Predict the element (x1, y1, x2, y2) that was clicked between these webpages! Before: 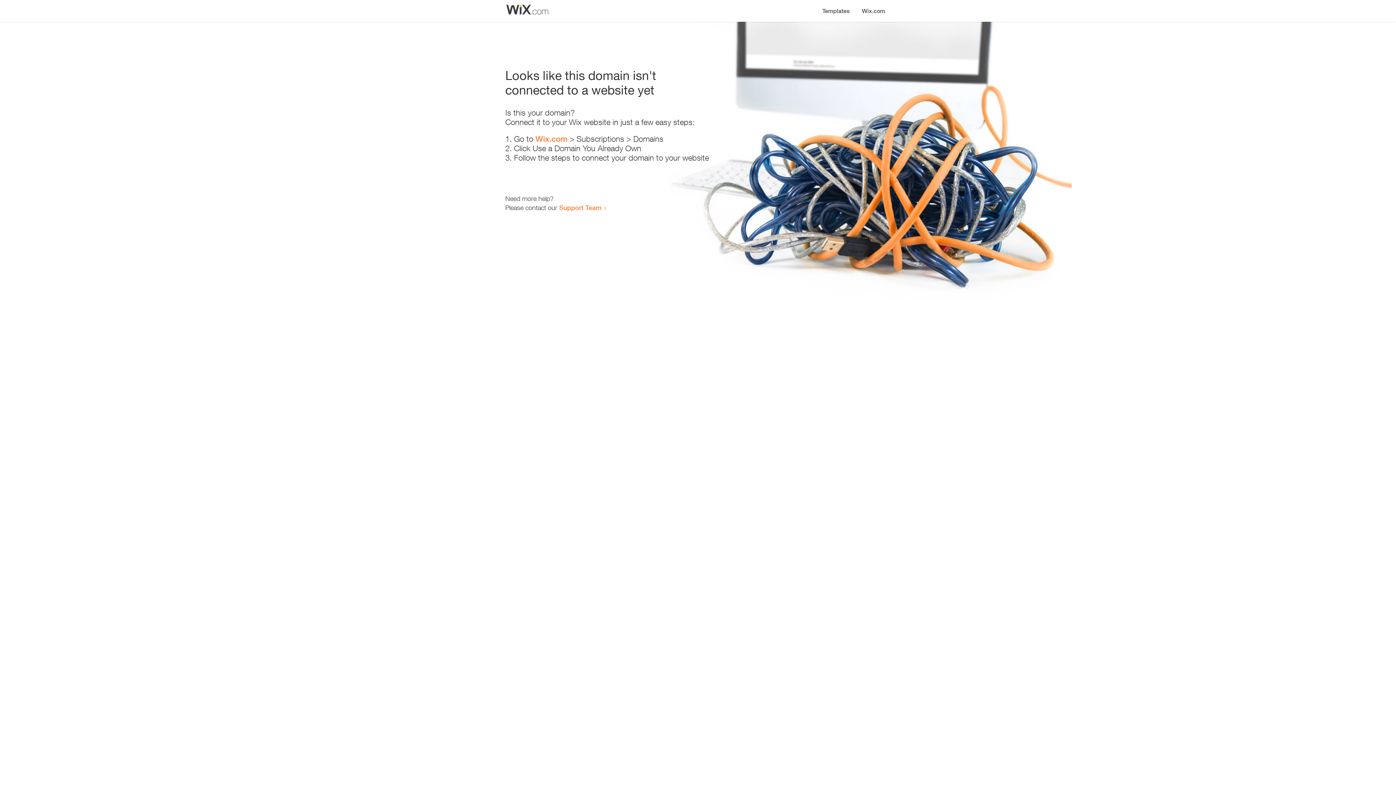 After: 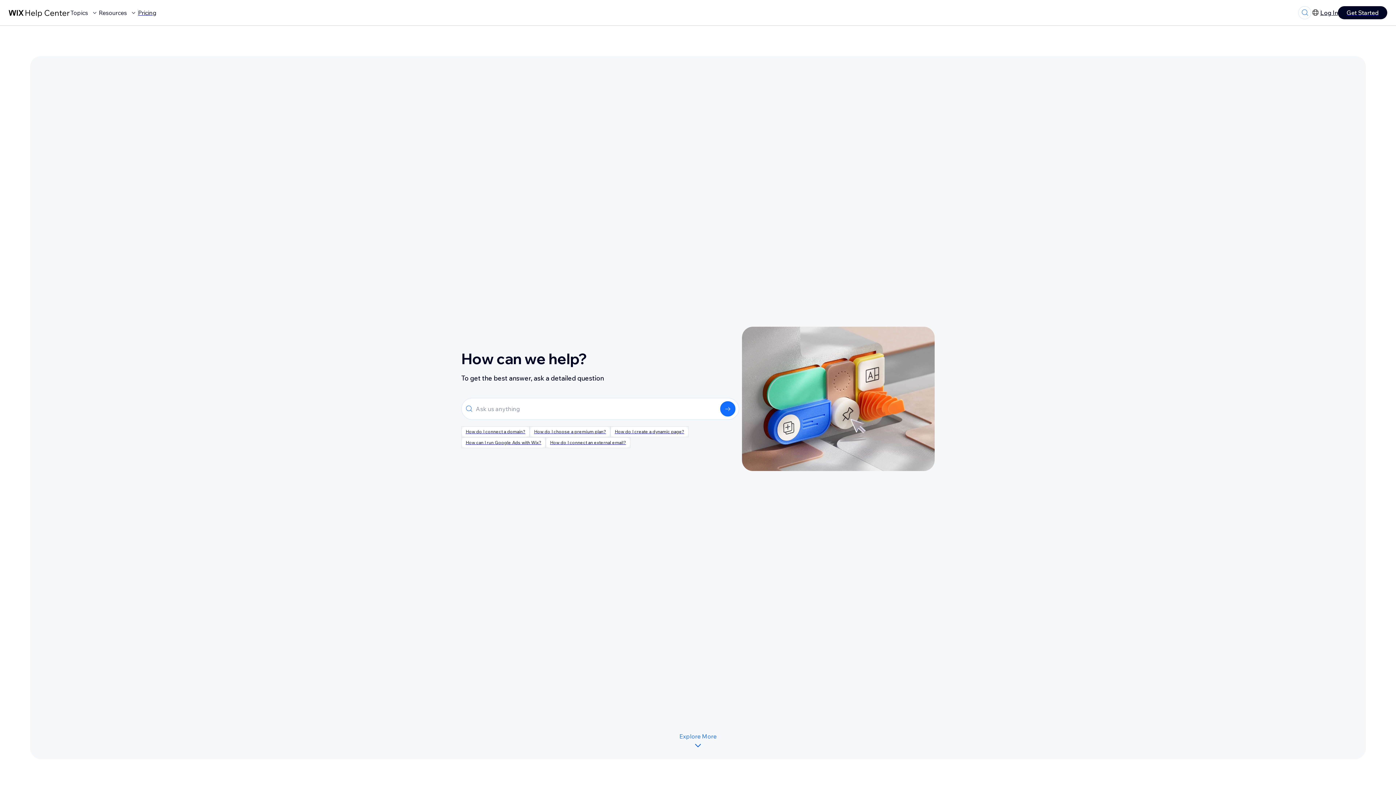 Action: bbox: (559, 203, 601, 211) label: Support Team